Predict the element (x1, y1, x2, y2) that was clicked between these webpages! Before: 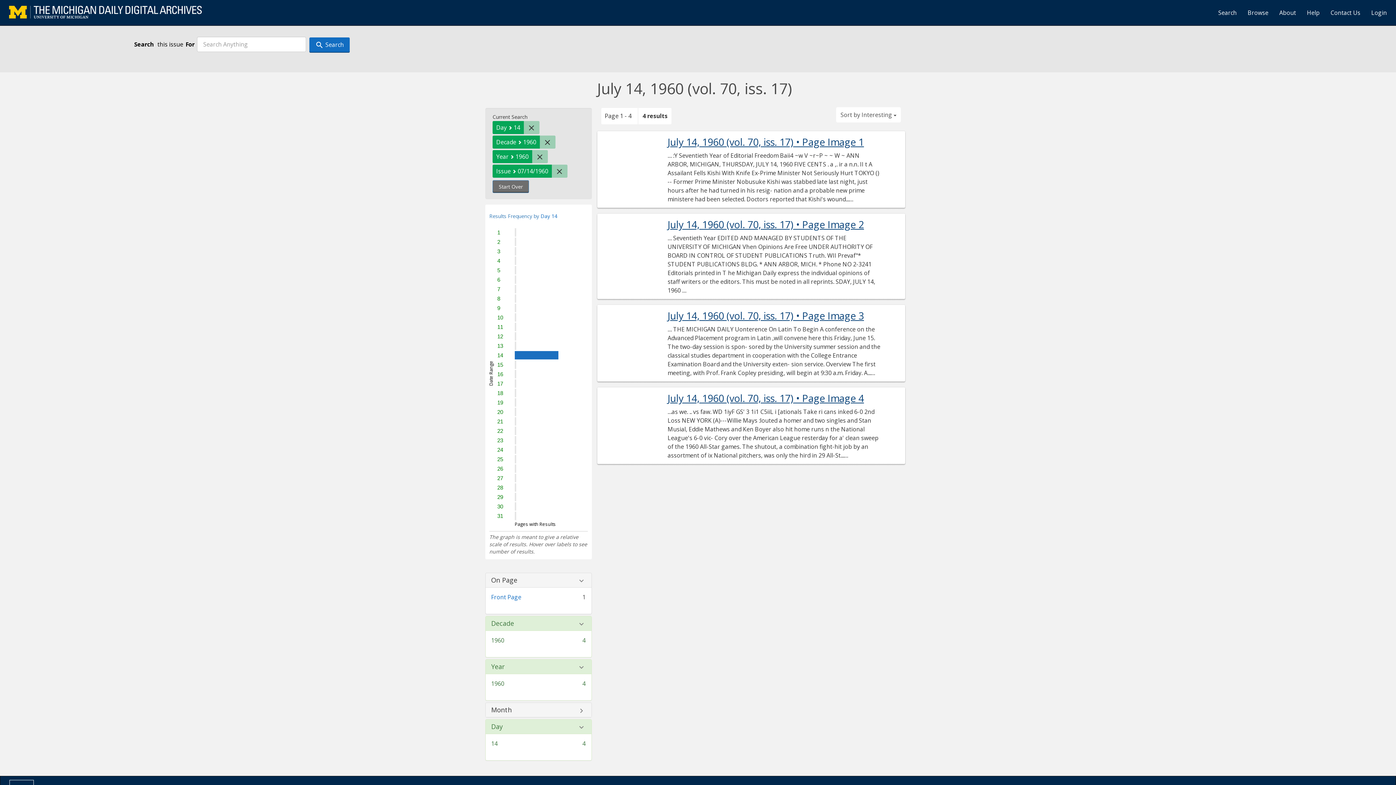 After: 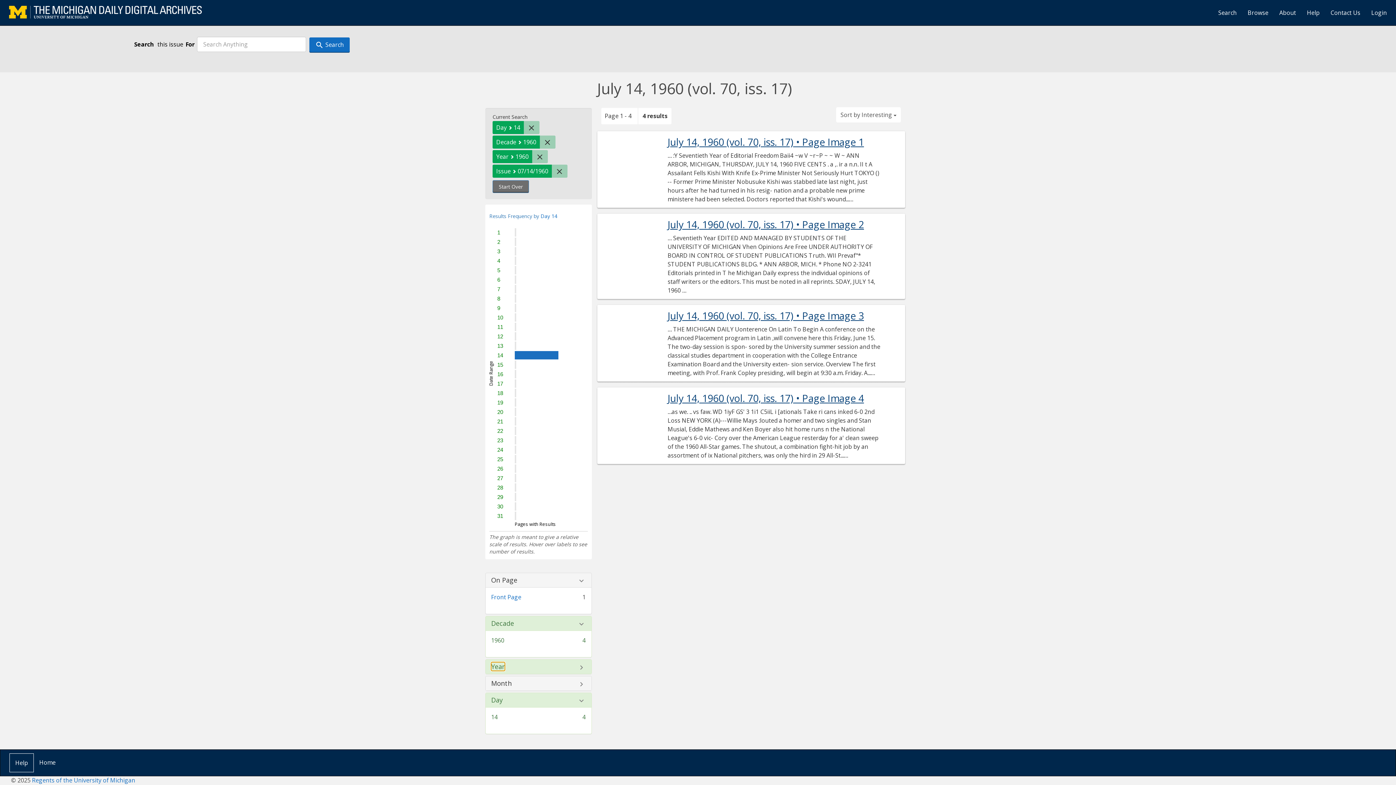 Action: label: Year bbox: (491, 663, 505, 670)